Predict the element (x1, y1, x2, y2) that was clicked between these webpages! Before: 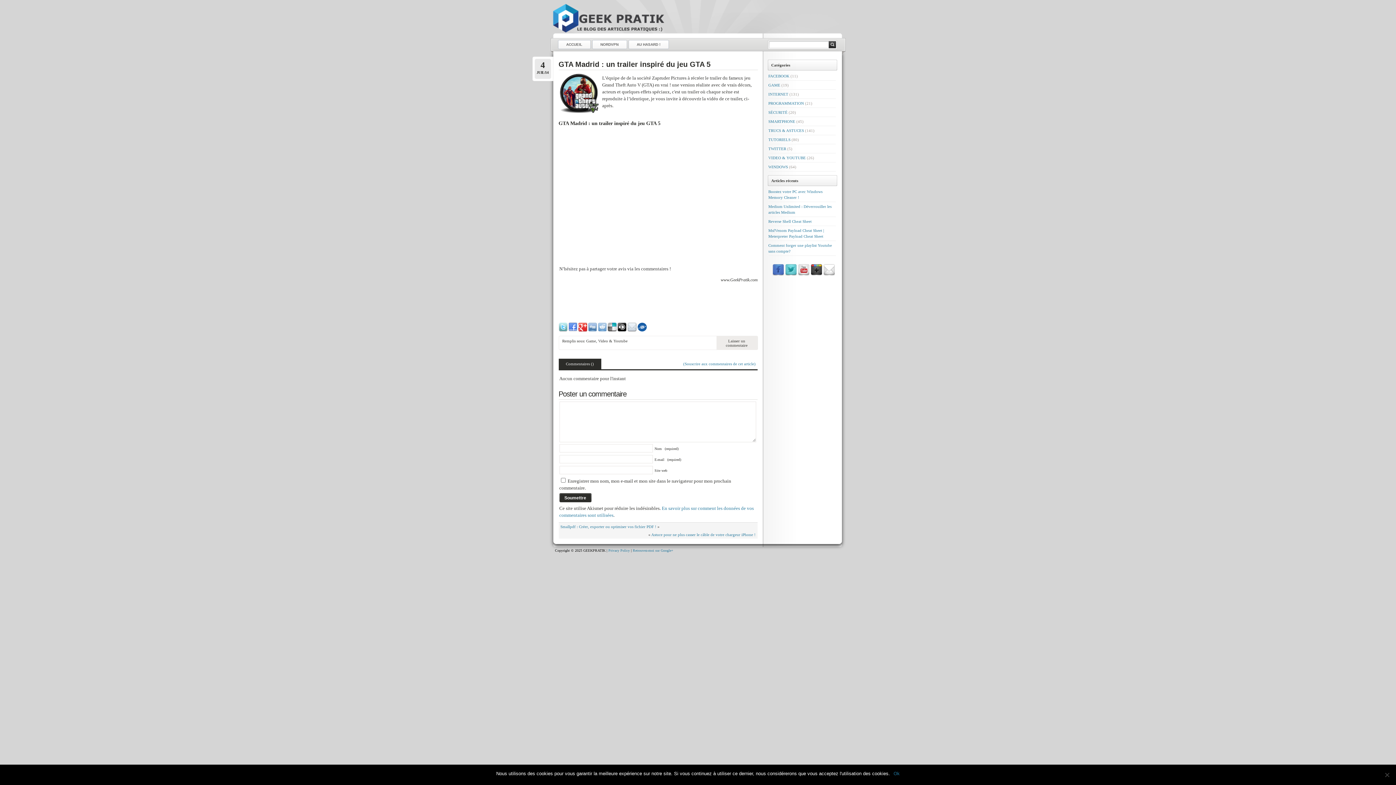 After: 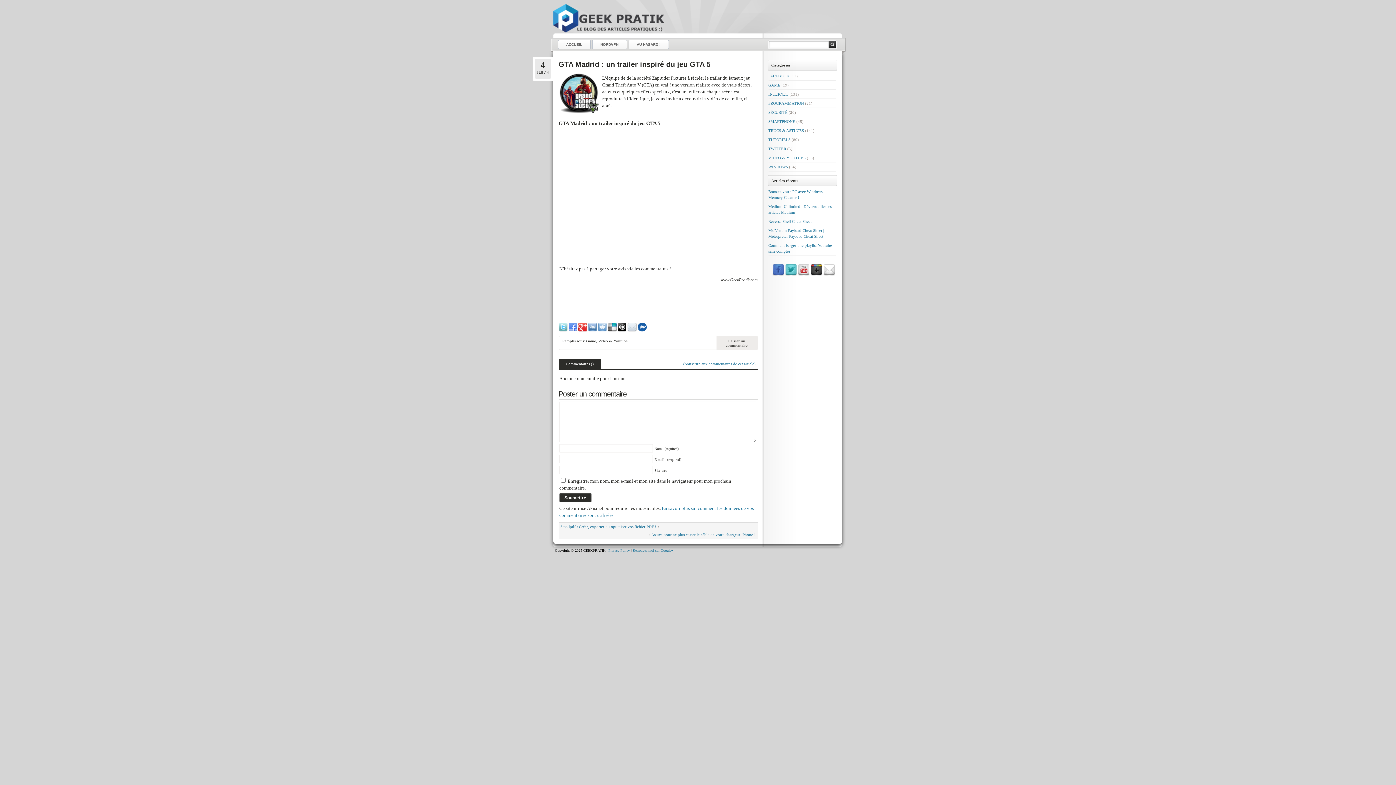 Action: bbox: (893, 770, 900, 777) label: Ok